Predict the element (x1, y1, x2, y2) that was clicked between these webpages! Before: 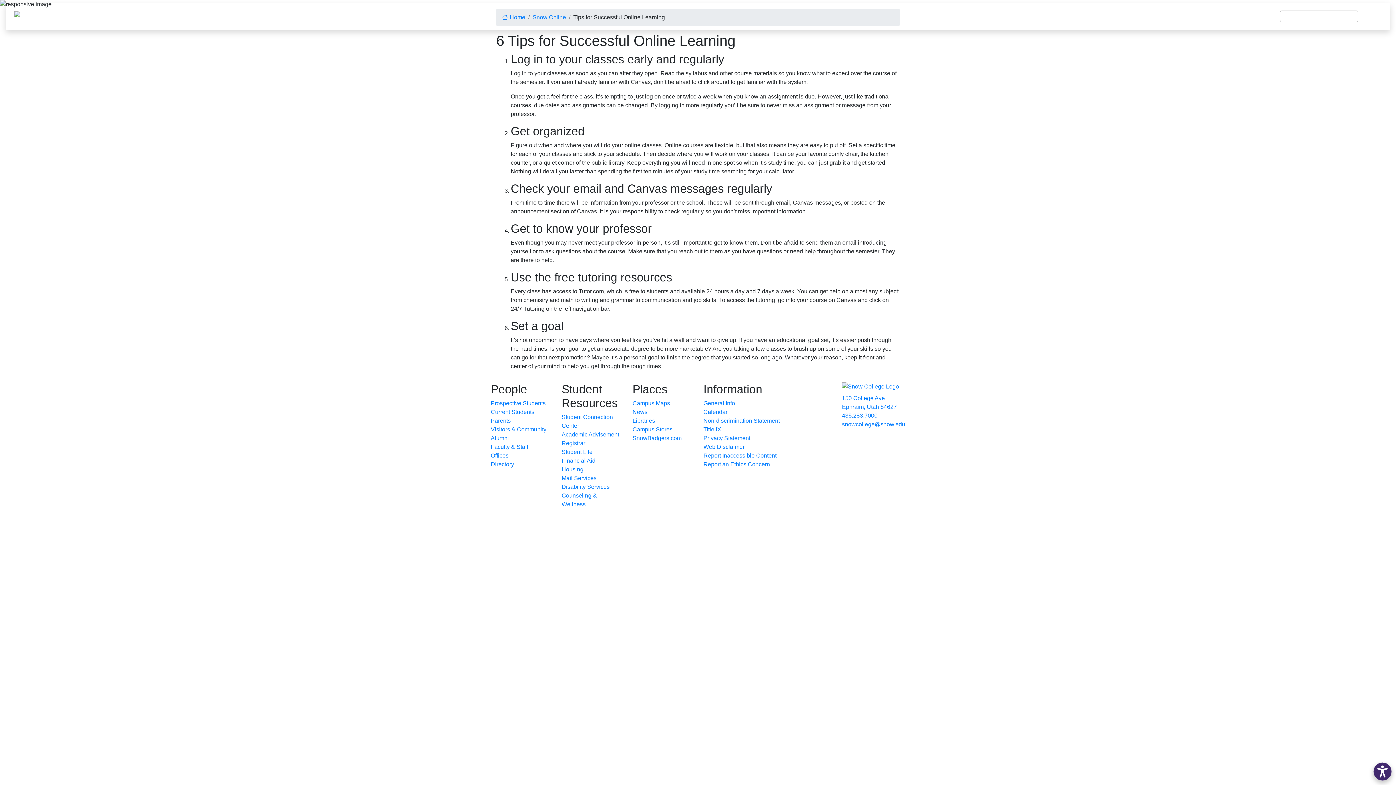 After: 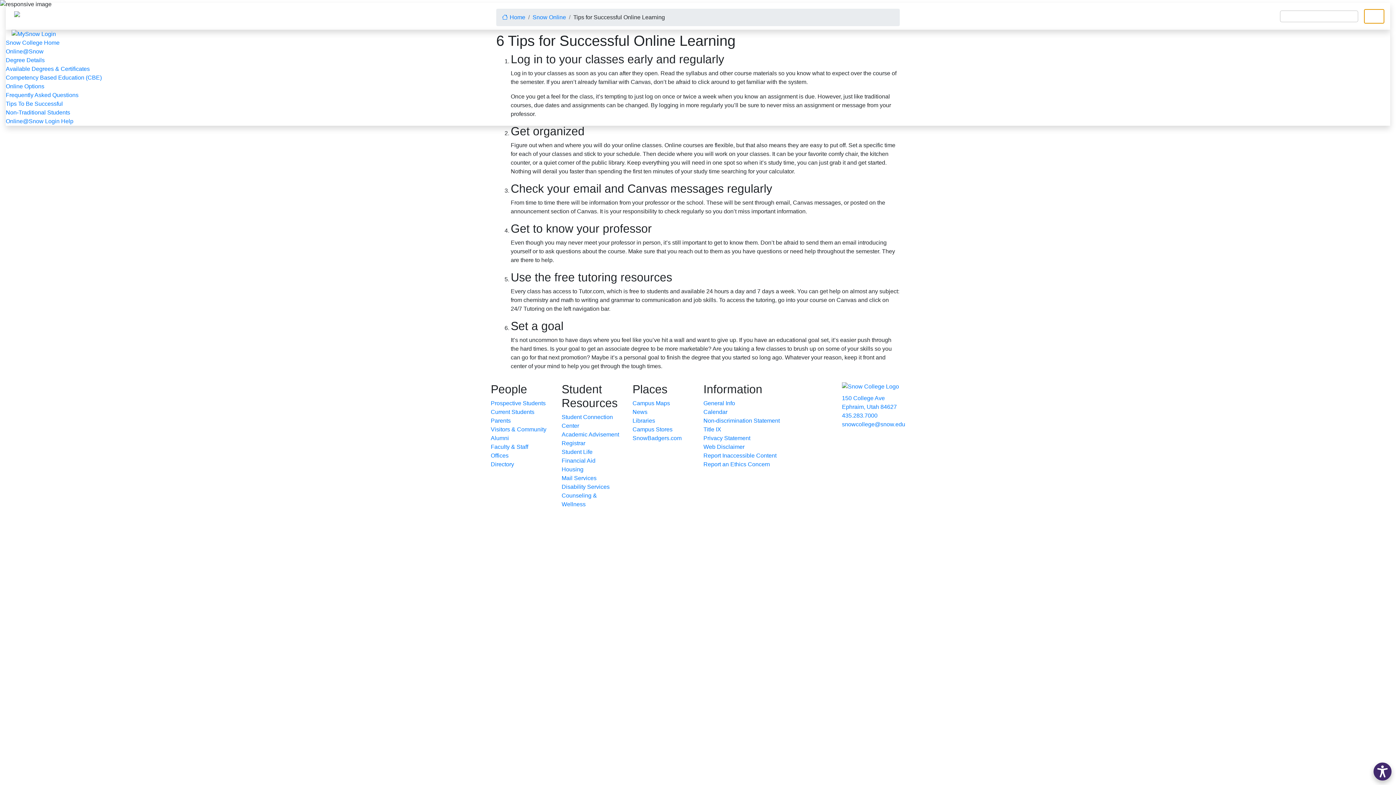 Action: label: Menu bbox: (1364, 9, 1384, 23)